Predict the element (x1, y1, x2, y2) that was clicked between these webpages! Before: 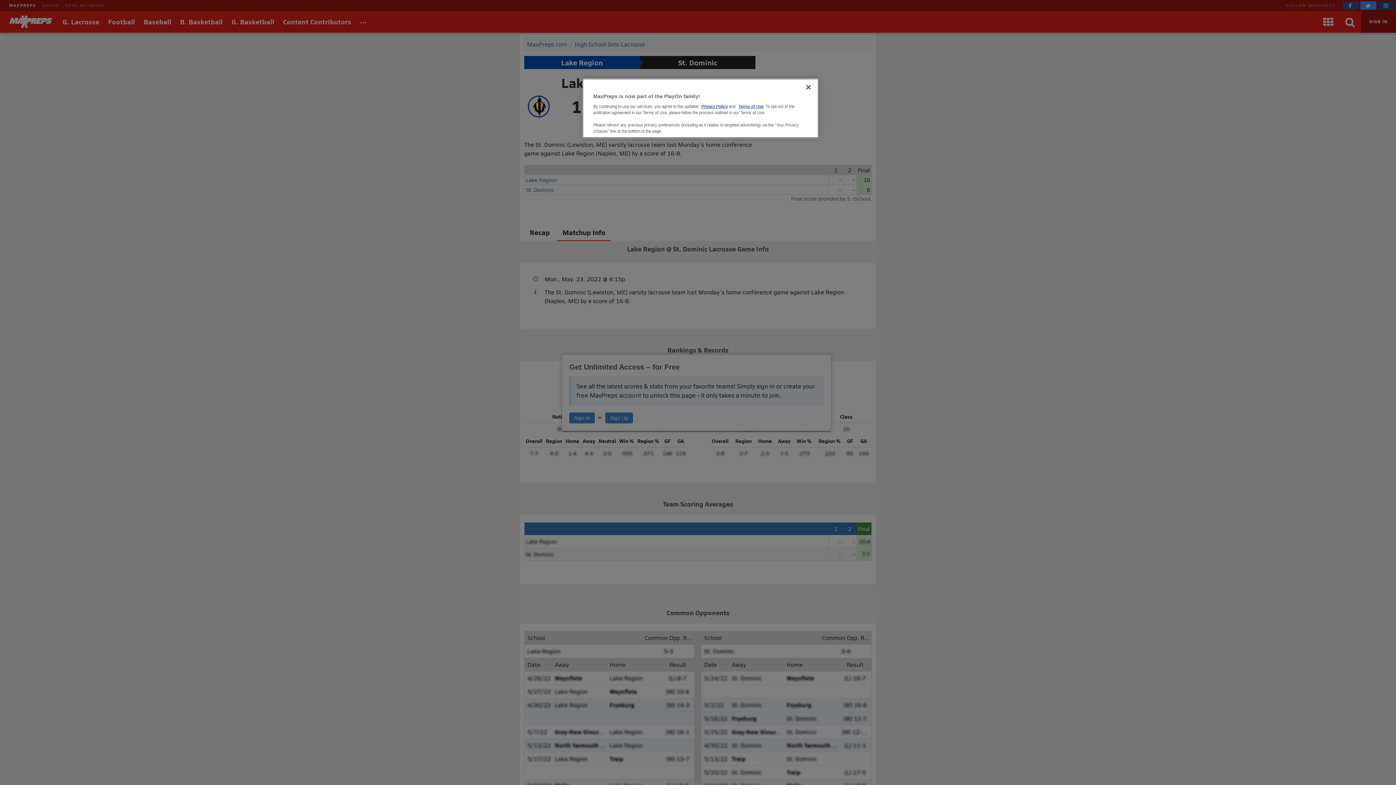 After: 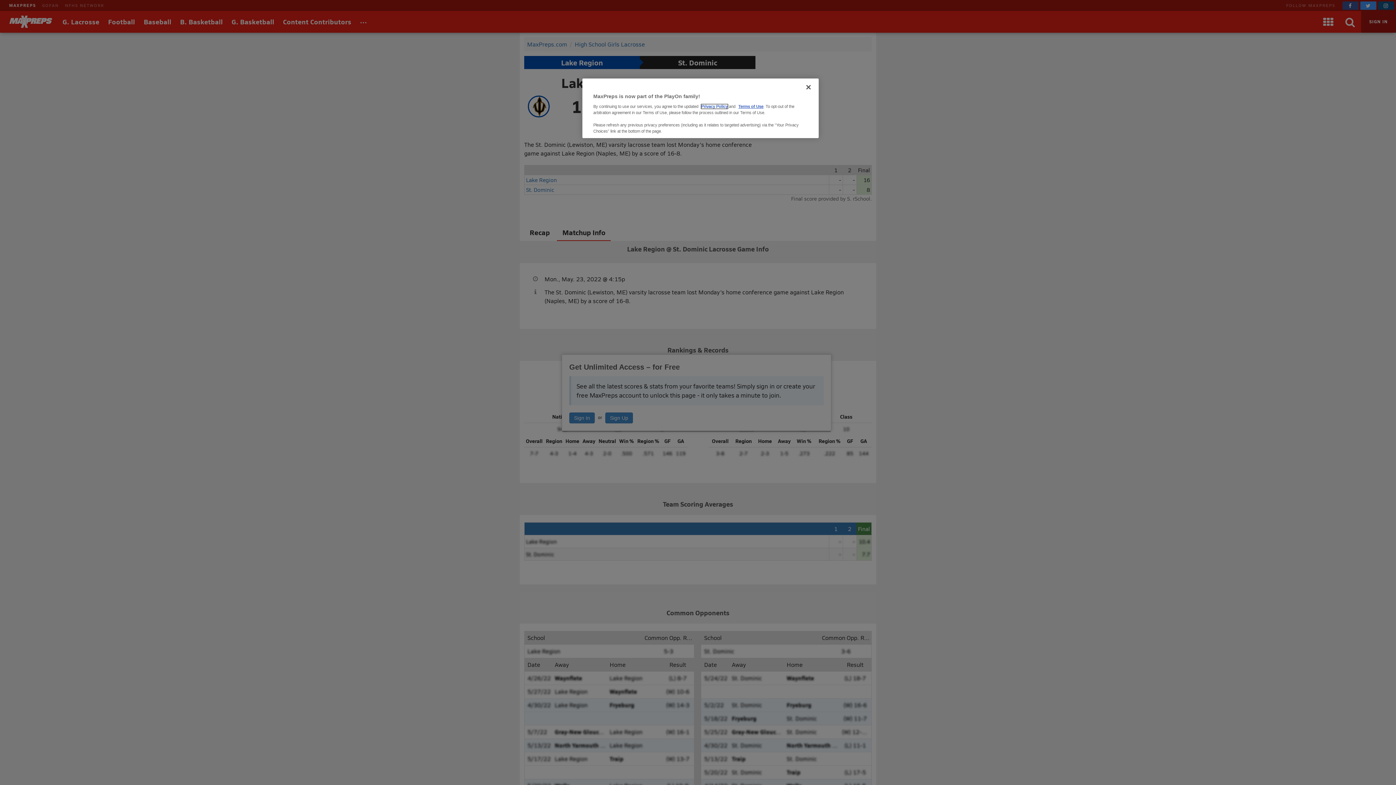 Action: label: Privacy Policy bbox: (701, 104, 728, 108)